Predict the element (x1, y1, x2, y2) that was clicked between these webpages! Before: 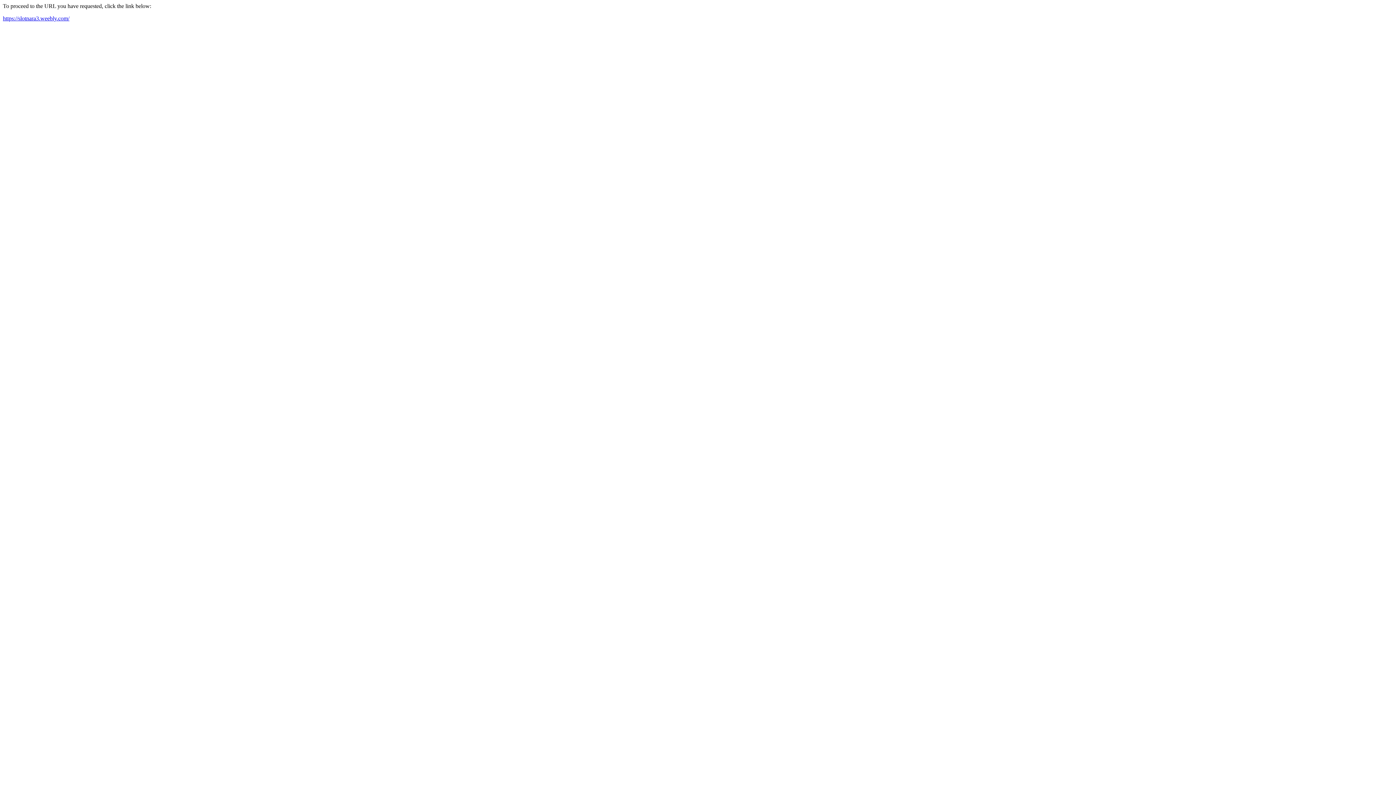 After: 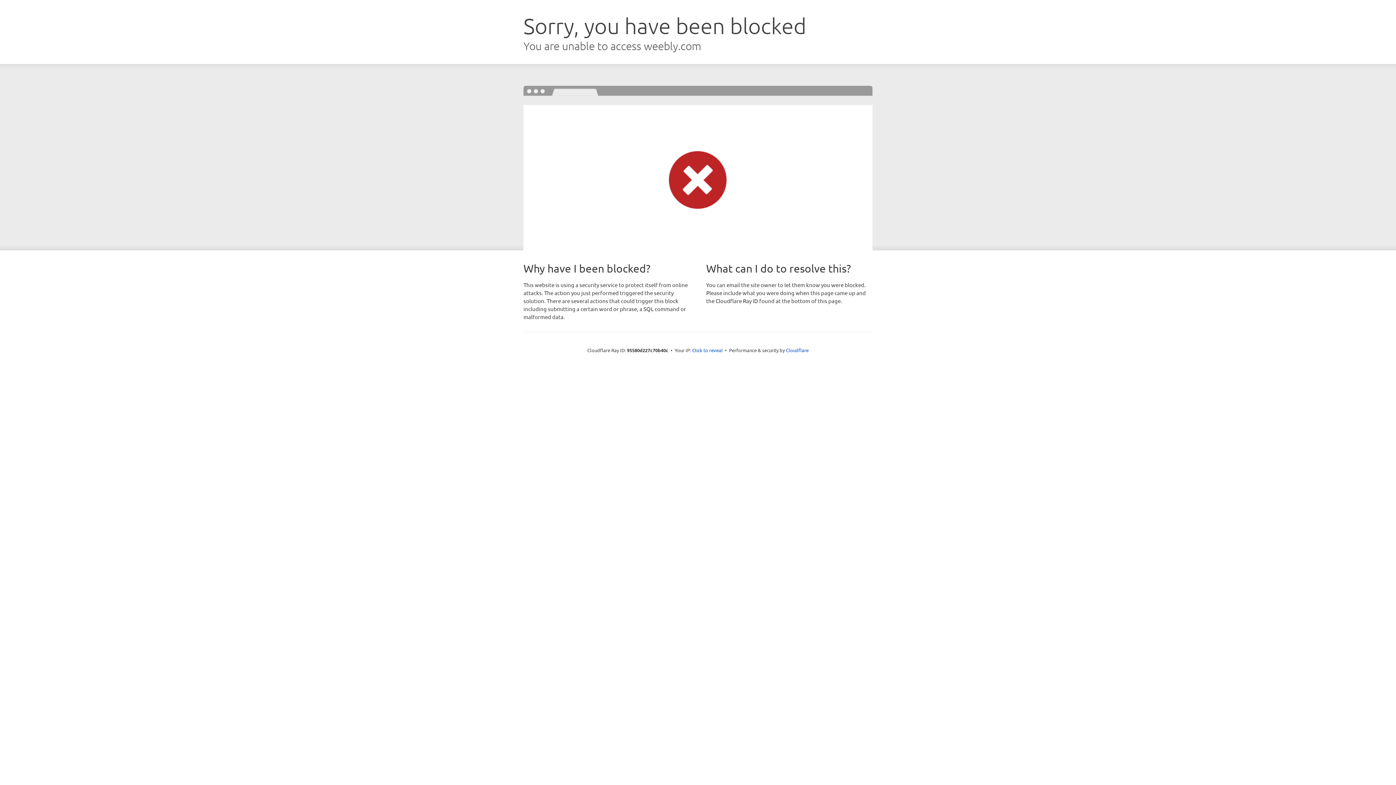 Action: label: https://slotnara3.weebly.com/ bbox: (2, 15, 69, 21)